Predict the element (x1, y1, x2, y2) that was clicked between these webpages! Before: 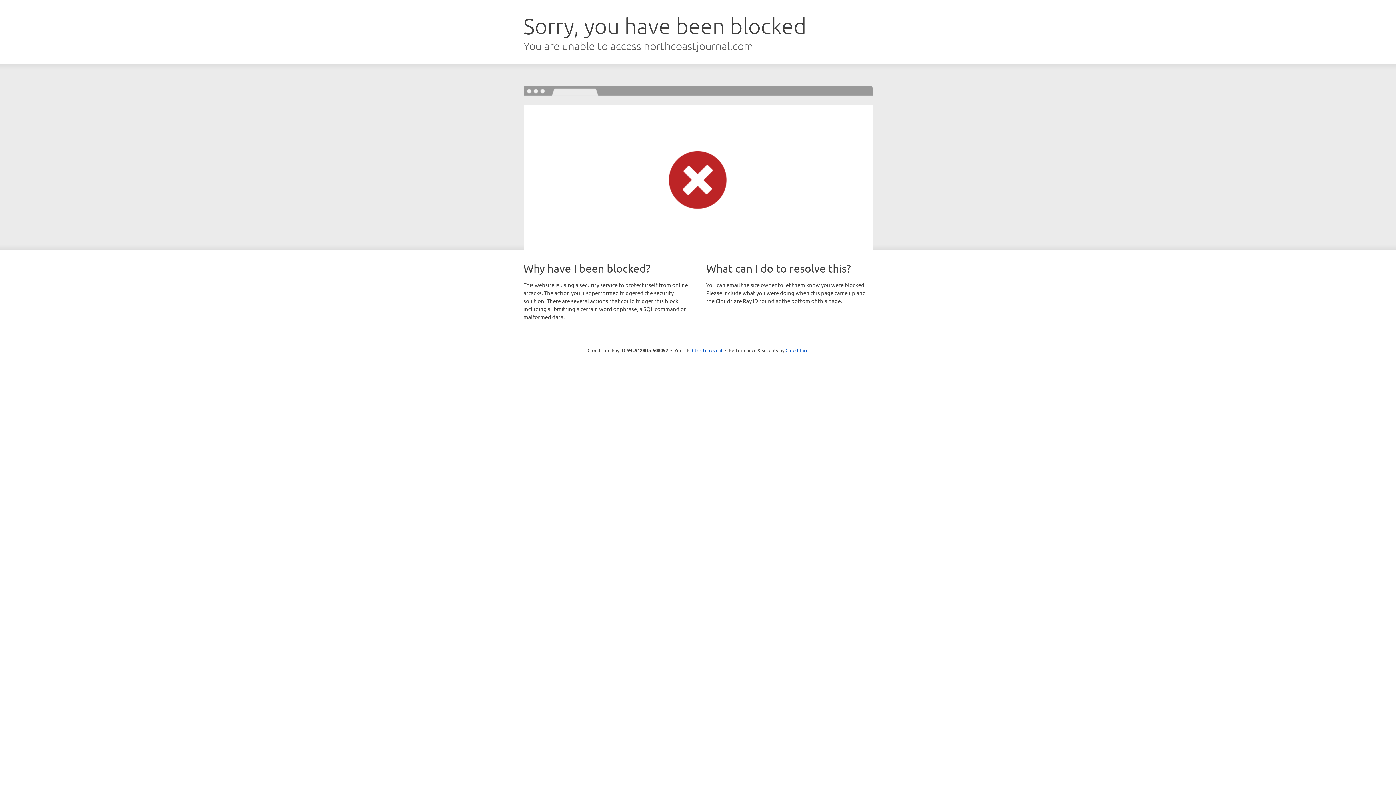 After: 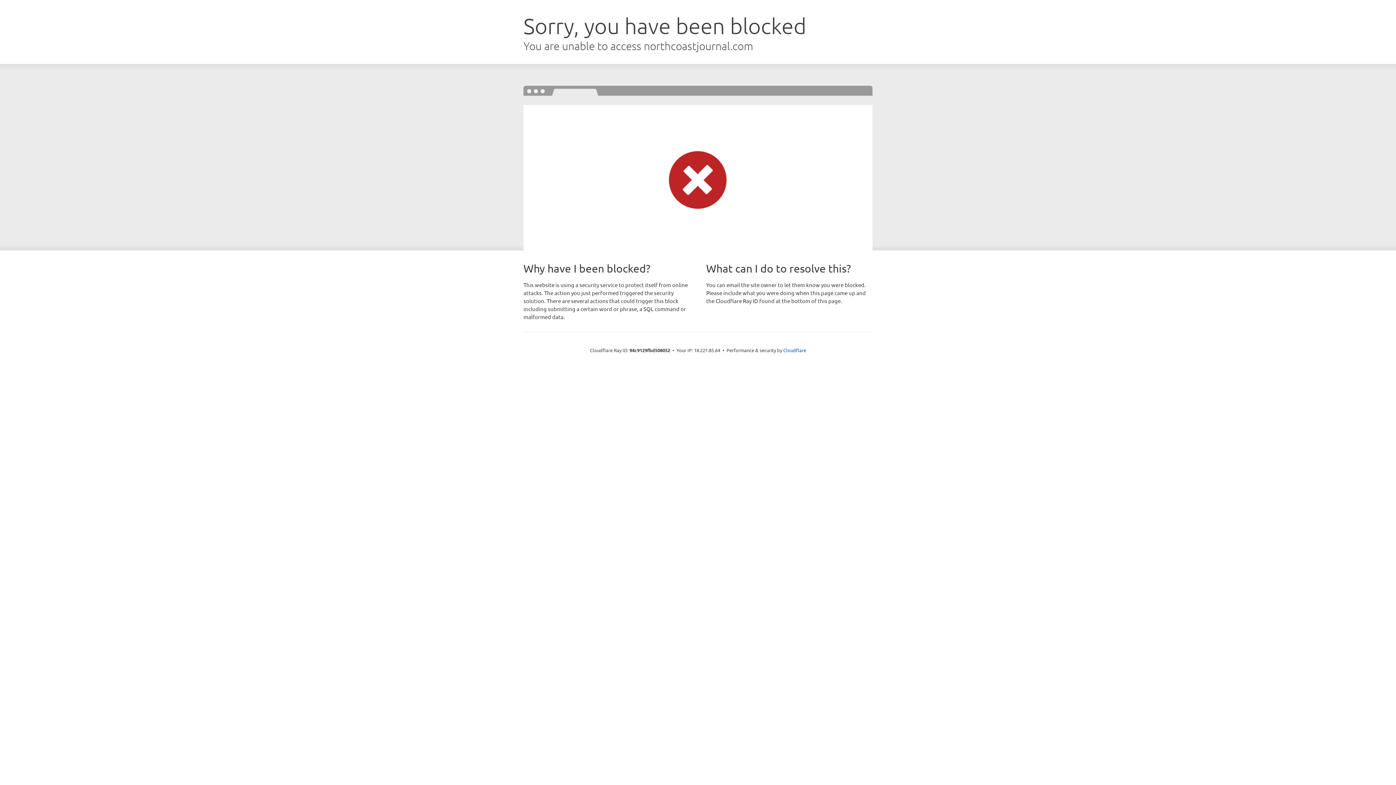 Action: label: Click to reveal bbox: (692, 346, 722, 353)